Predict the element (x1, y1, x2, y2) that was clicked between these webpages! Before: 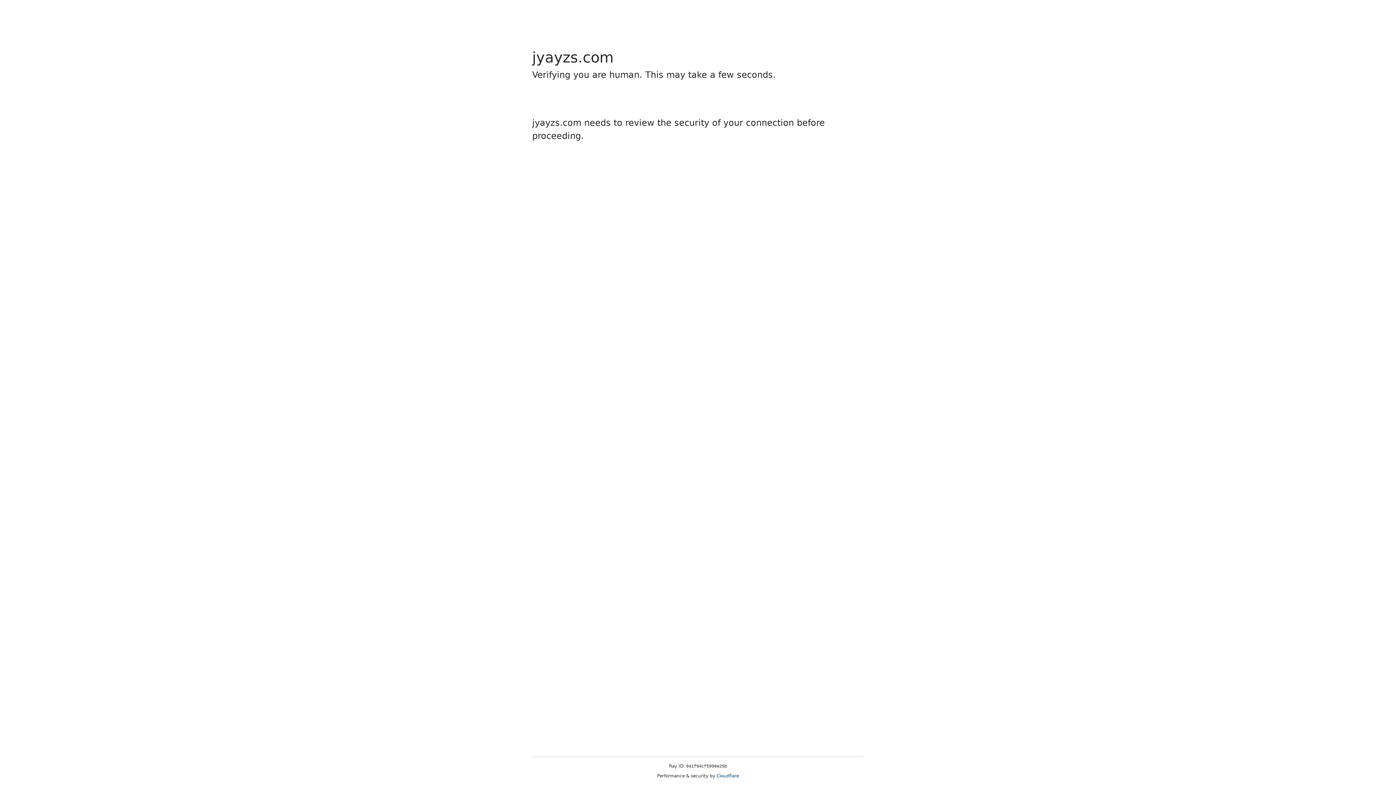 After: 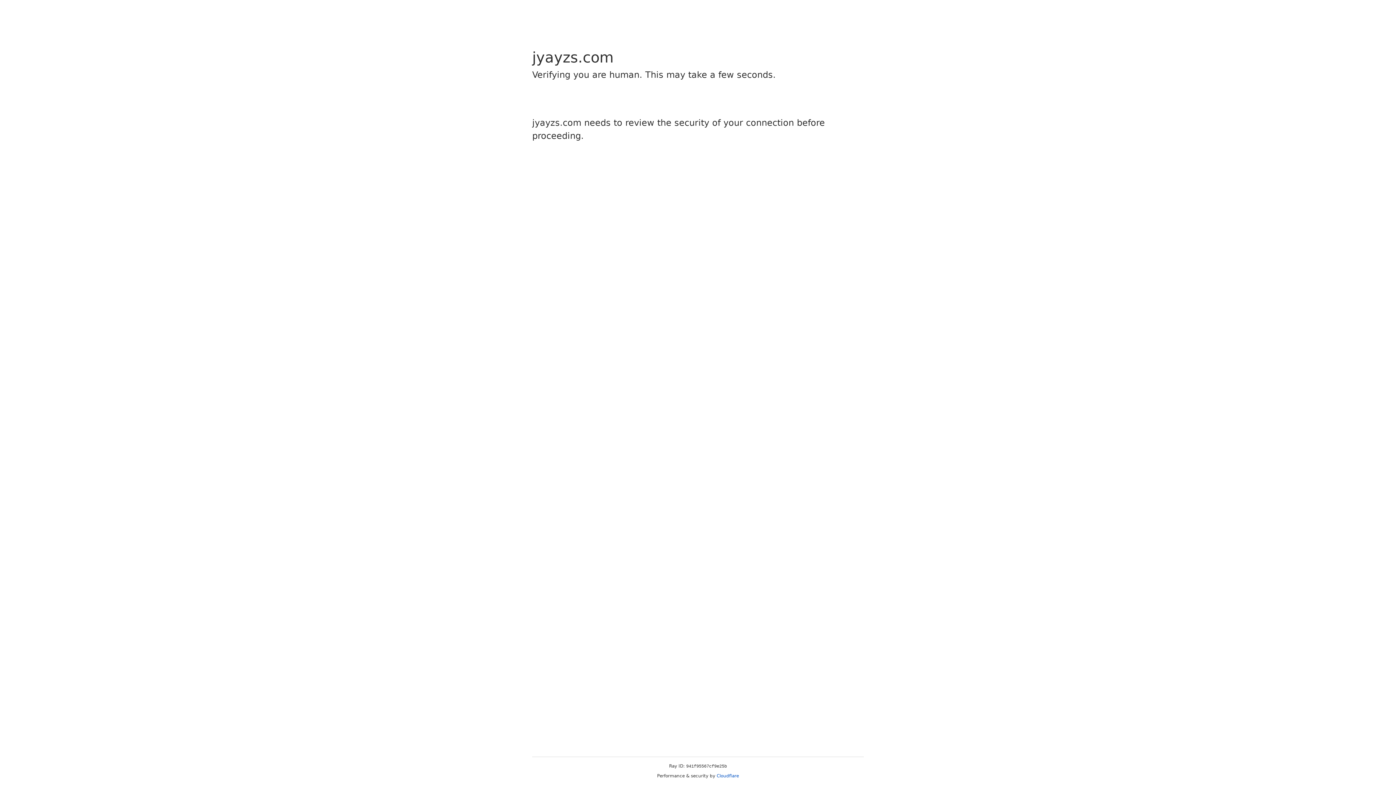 Action: bbox: (716, 773, 739, 778) label: Cloudflare